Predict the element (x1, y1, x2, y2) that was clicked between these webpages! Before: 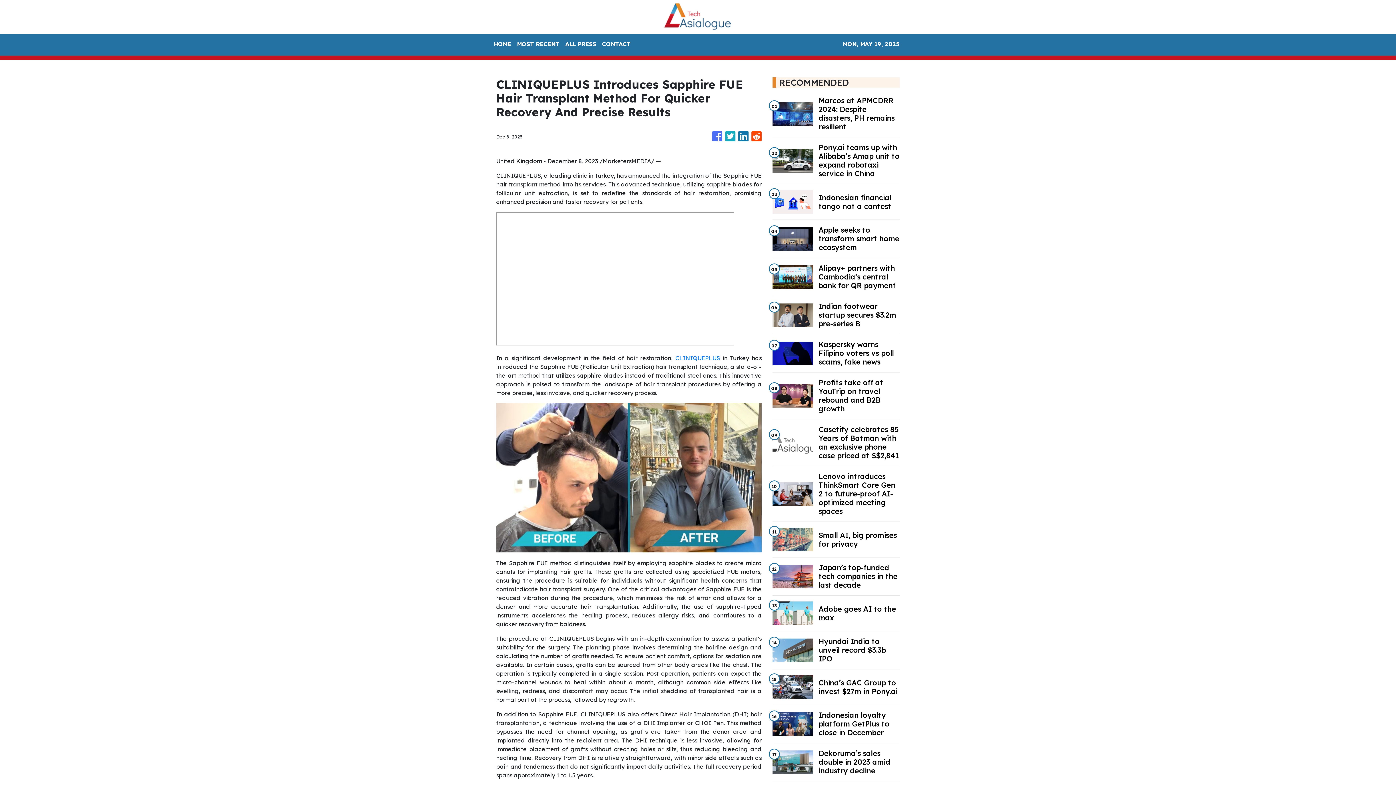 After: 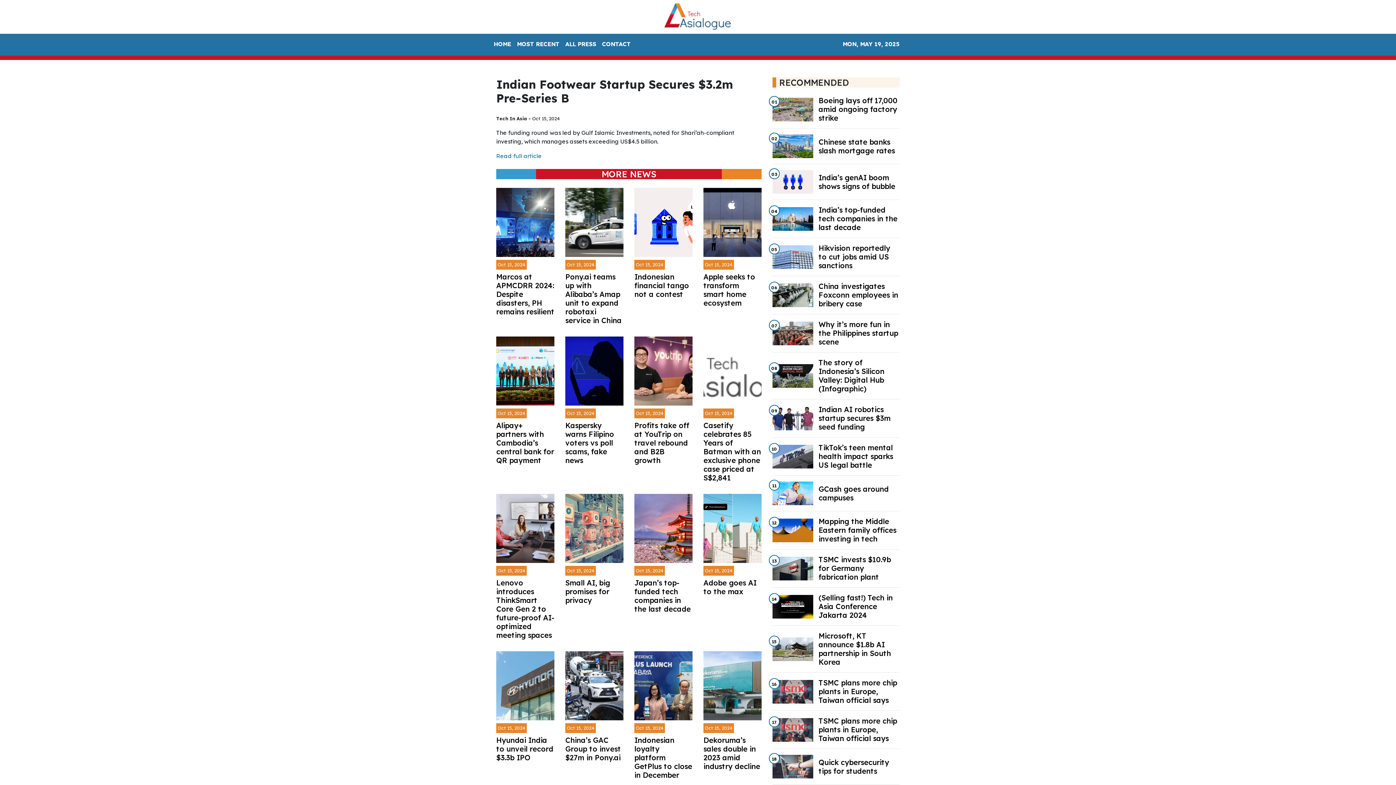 Action: bbox: (818, 302, 899, 328) label: Indian footwear startup secures $3.2m pre-series B